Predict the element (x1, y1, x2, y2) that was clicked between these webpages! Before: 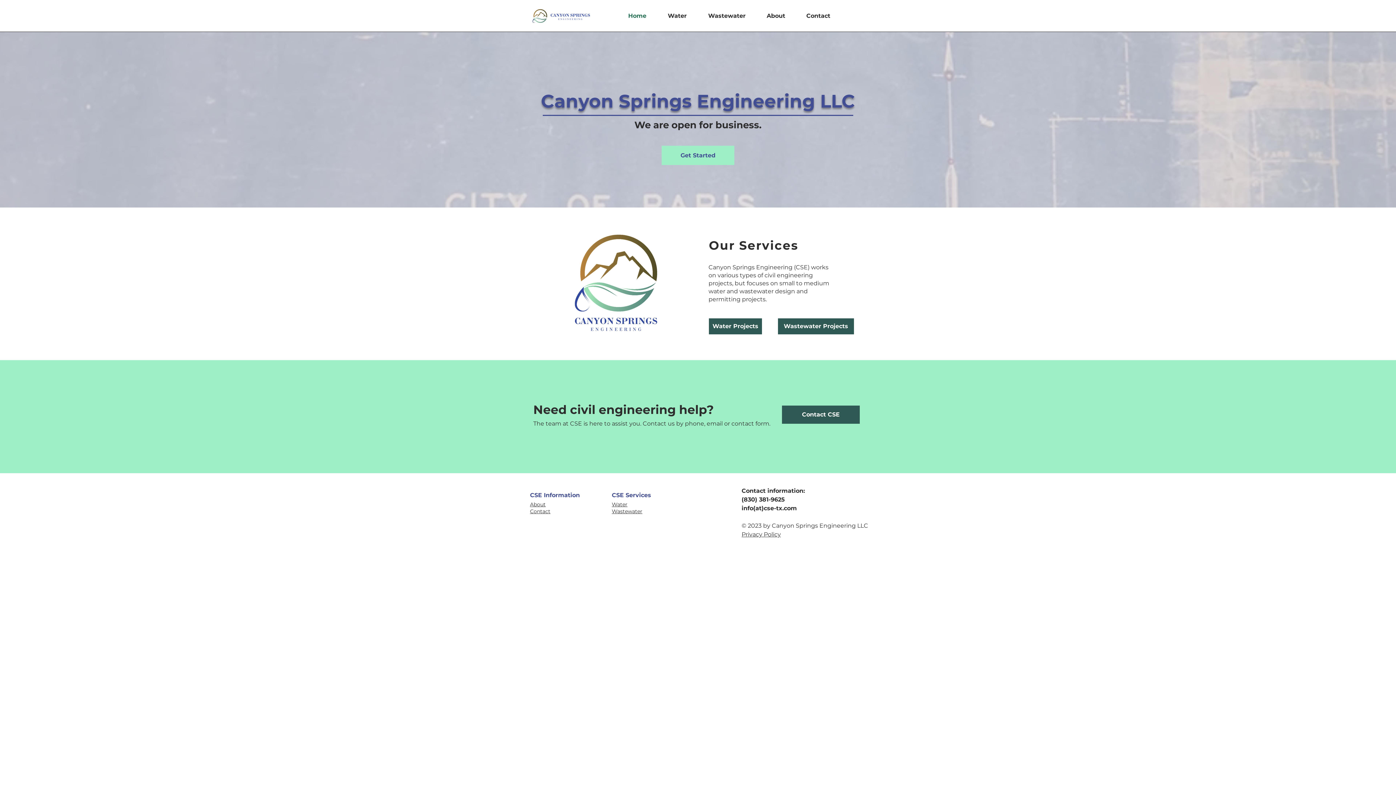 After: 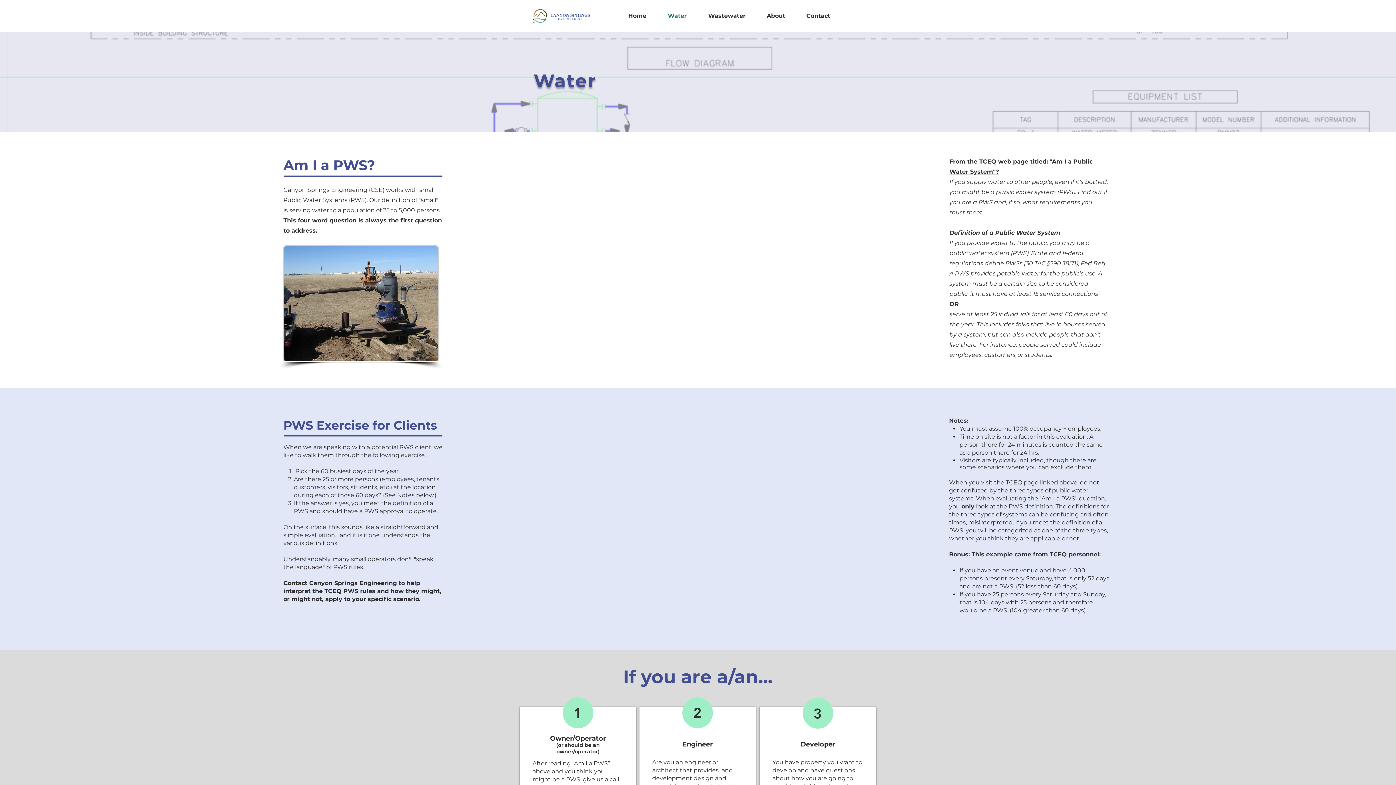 Action: label: Water Projects bbox: (709, 318, 762, 334)